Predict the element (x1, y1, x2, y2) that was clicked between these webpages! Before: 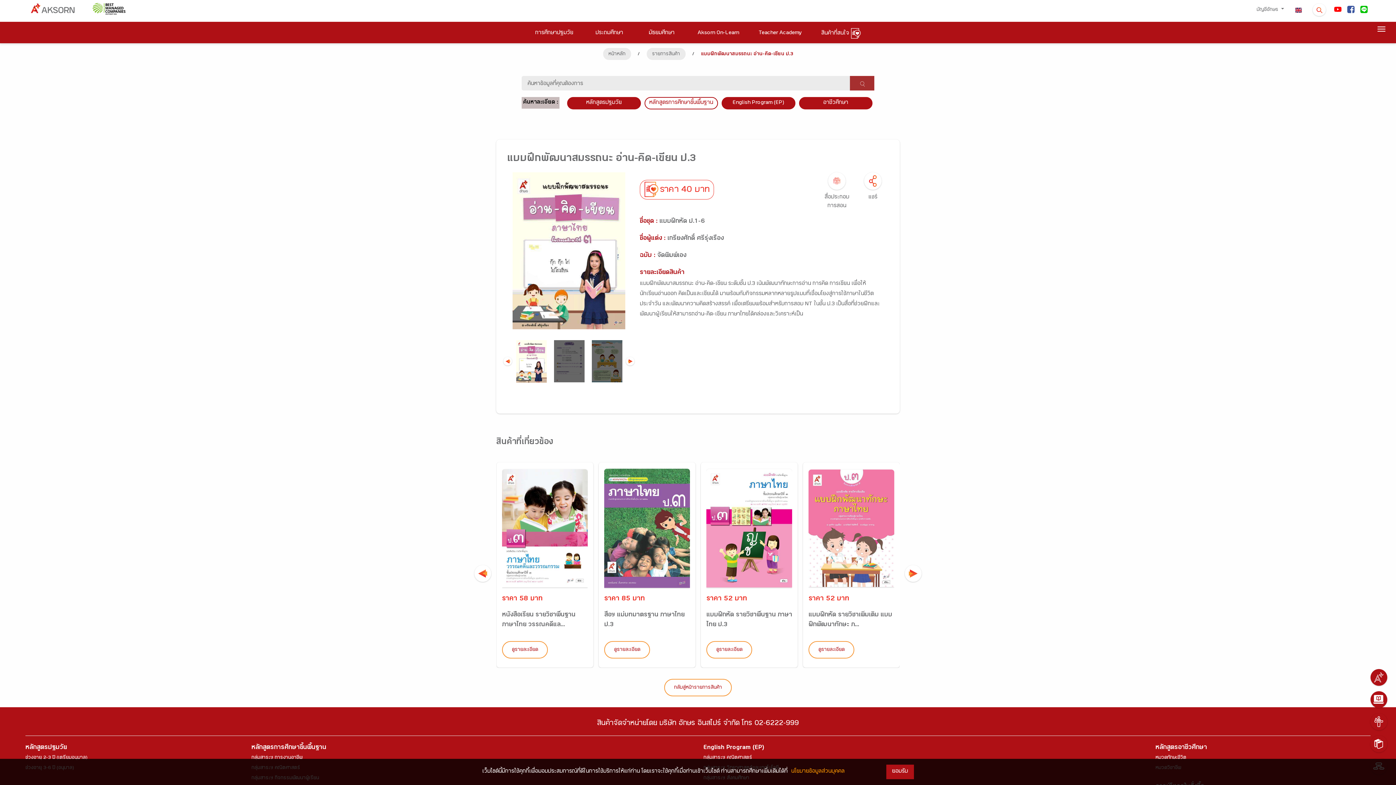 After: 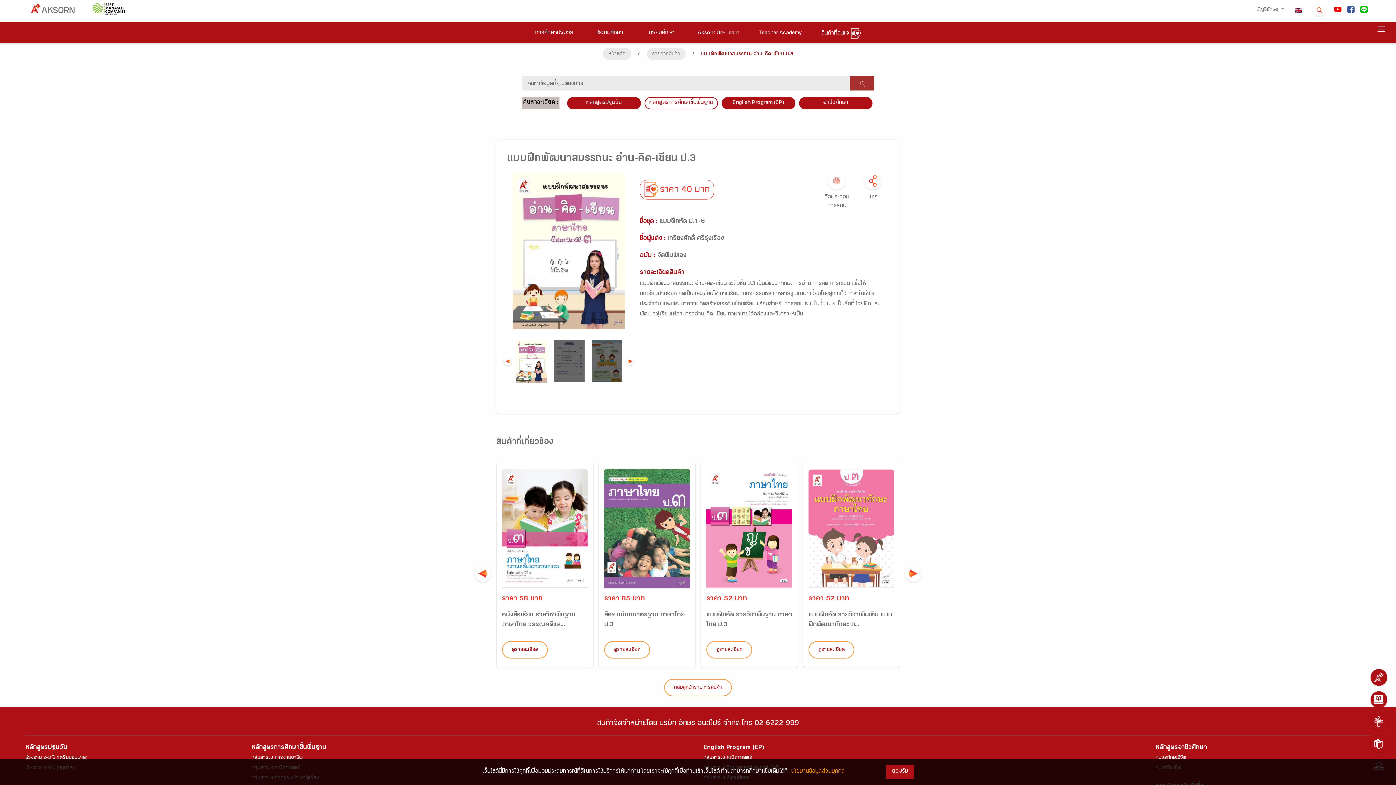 Action: bbox: (597, 721, 799, 727) label: สินค้าจัดจำหน่ายโดย บริษัท อักษร อินสไปร์ จำกัด โทร 02-6222-999